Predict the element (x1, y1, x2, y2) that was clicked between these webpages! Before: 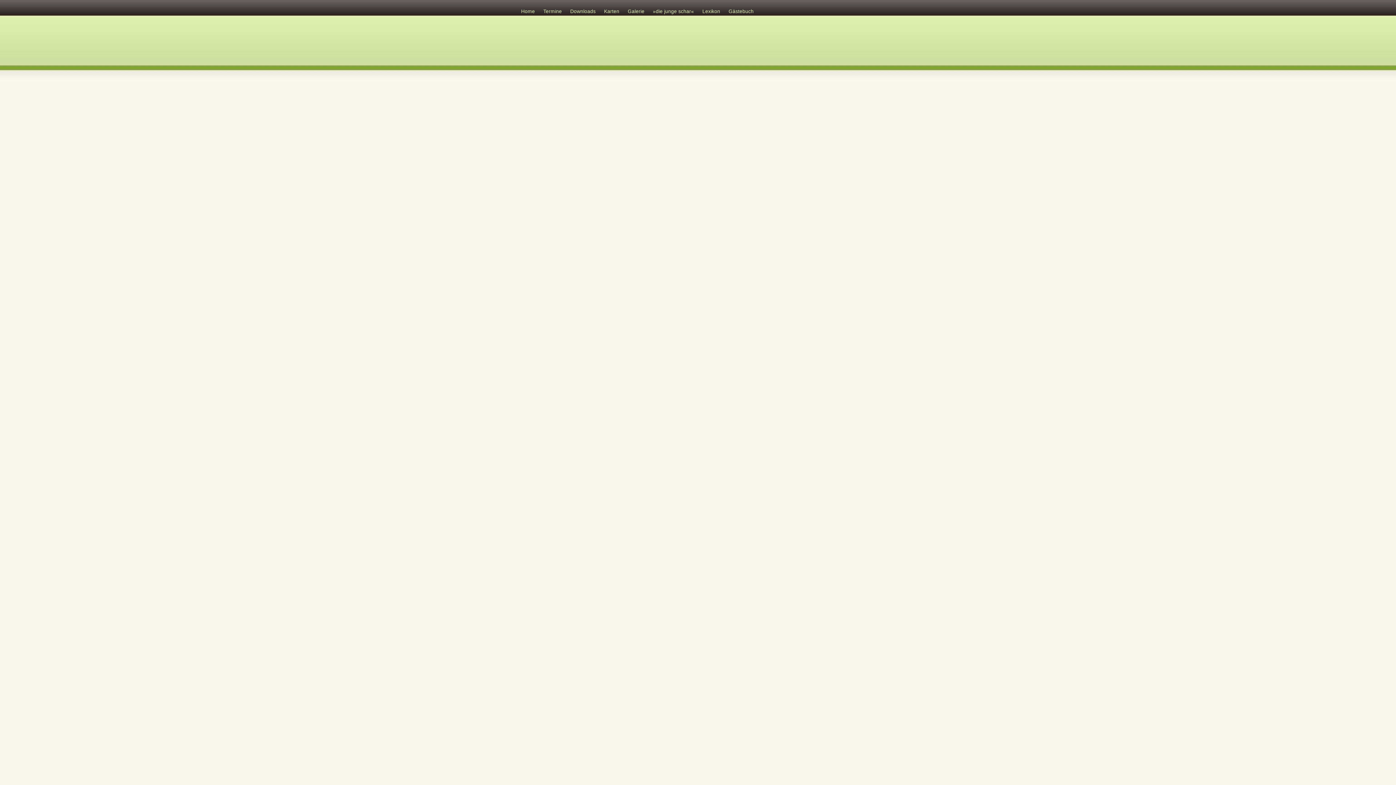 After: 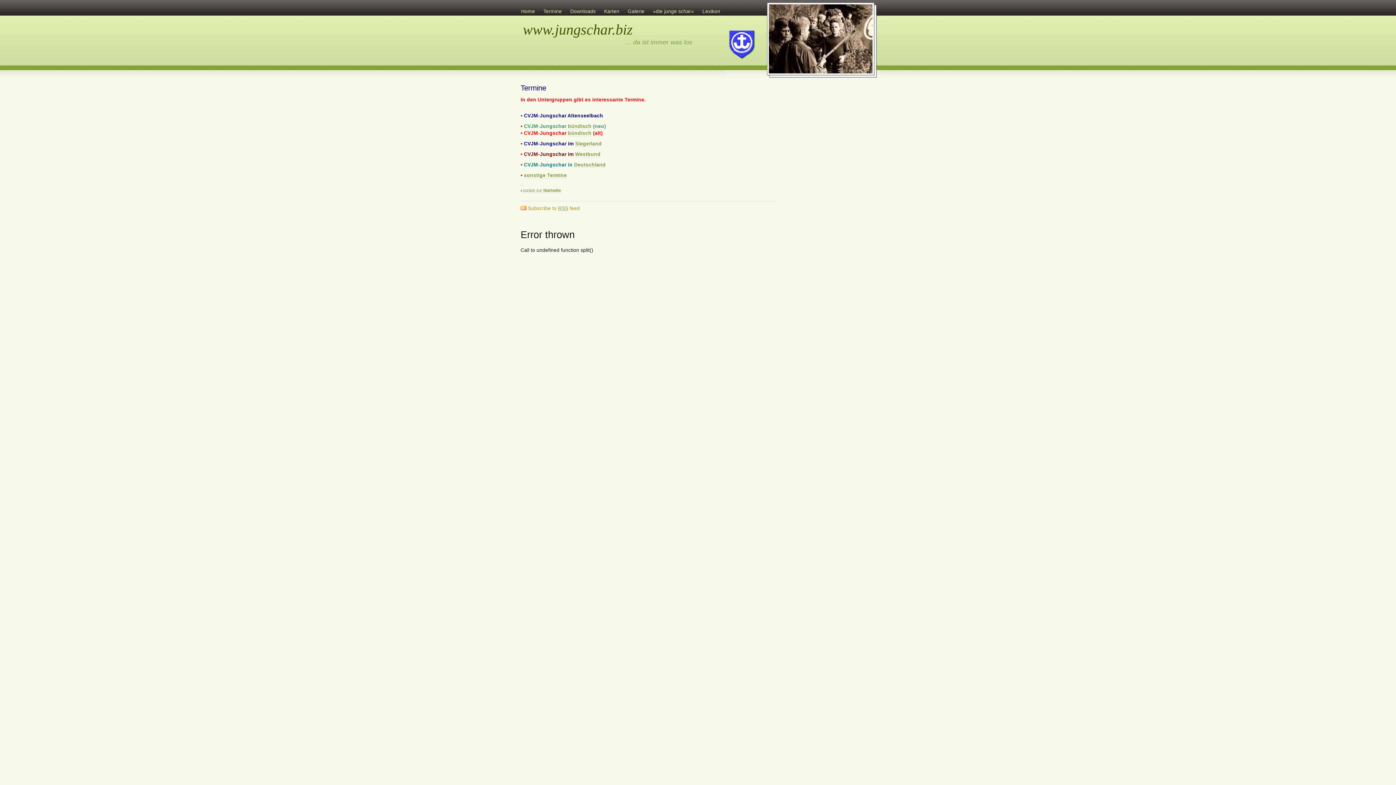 Action: label: Termine bbox: (540, 4, 564, 16)